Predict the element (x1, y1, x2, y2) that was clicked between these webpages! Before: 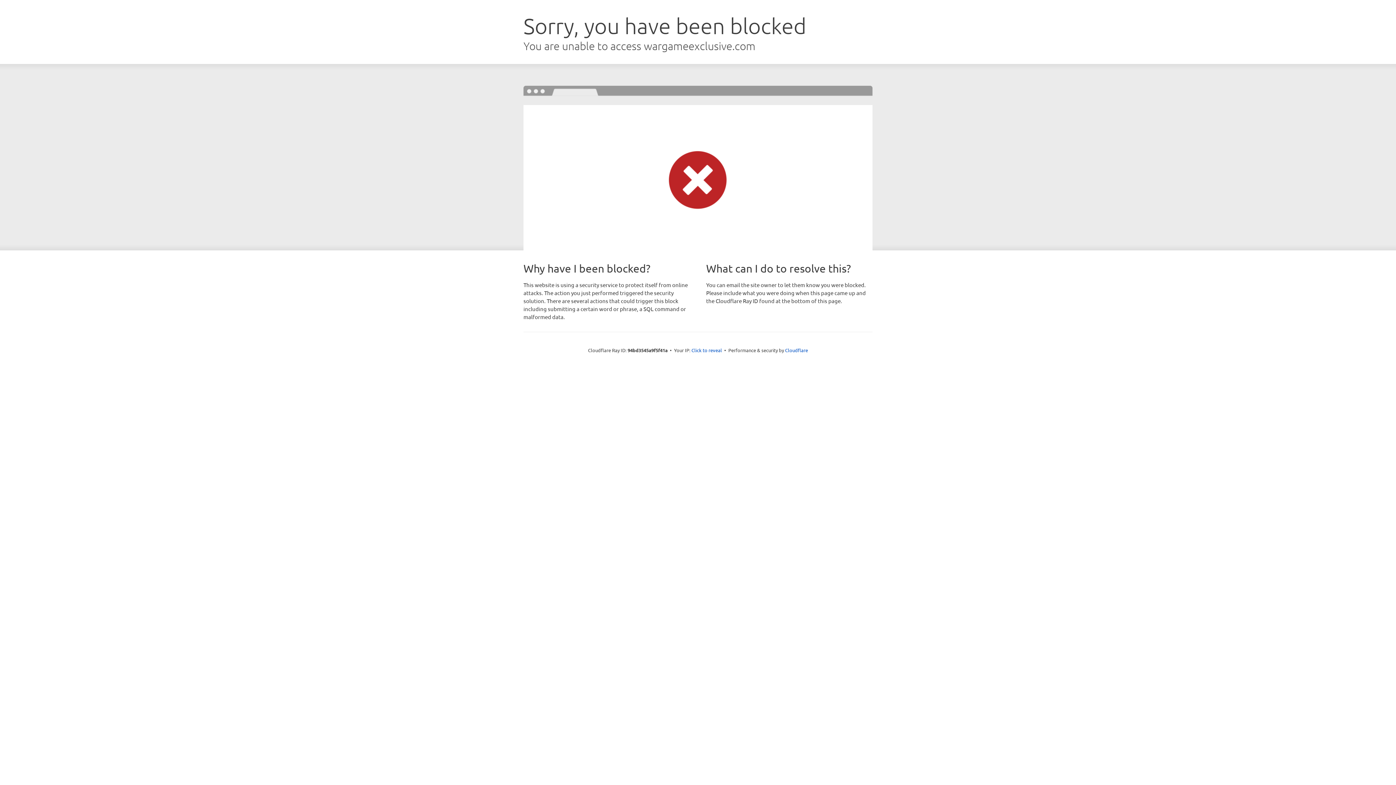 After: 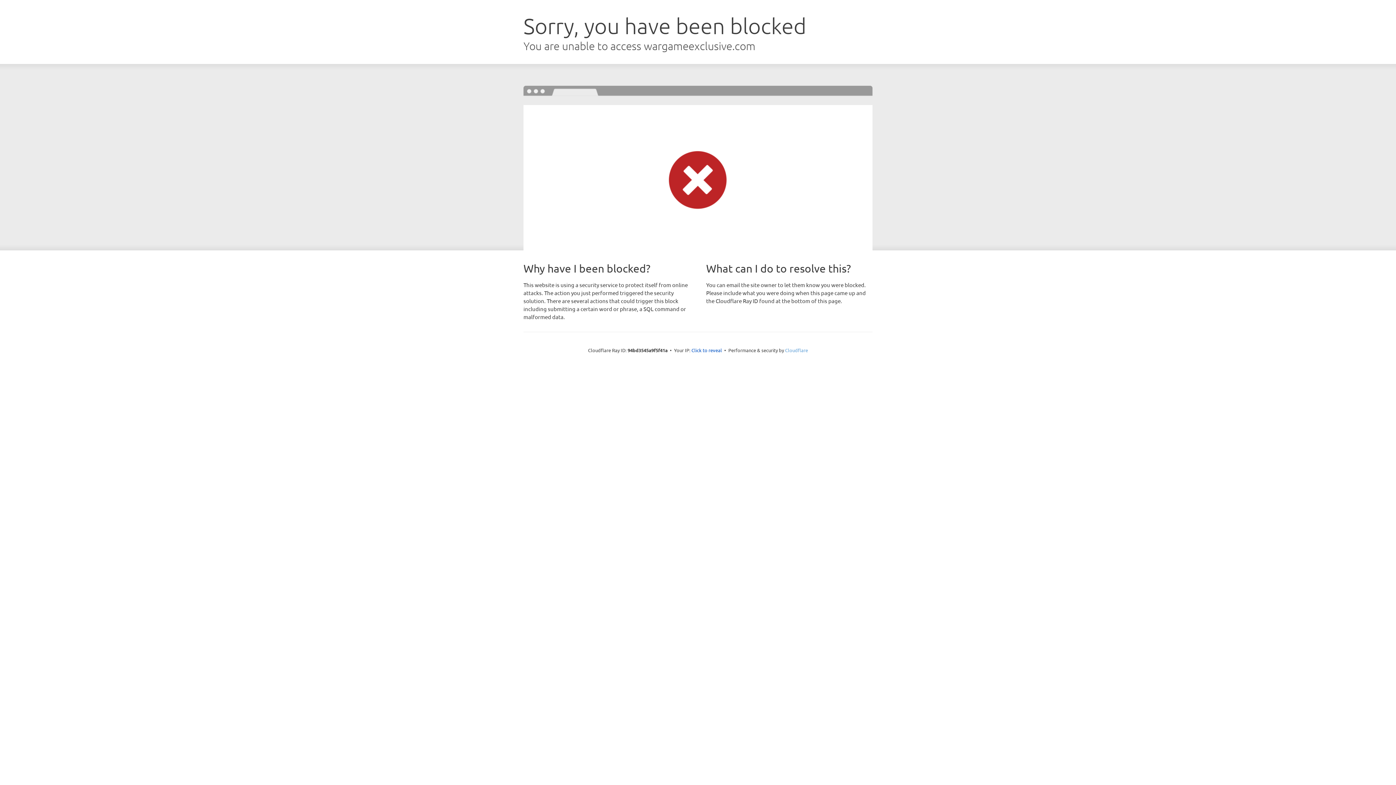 Action: bbox: (785, 347, 808, 353) label: Cloudflare